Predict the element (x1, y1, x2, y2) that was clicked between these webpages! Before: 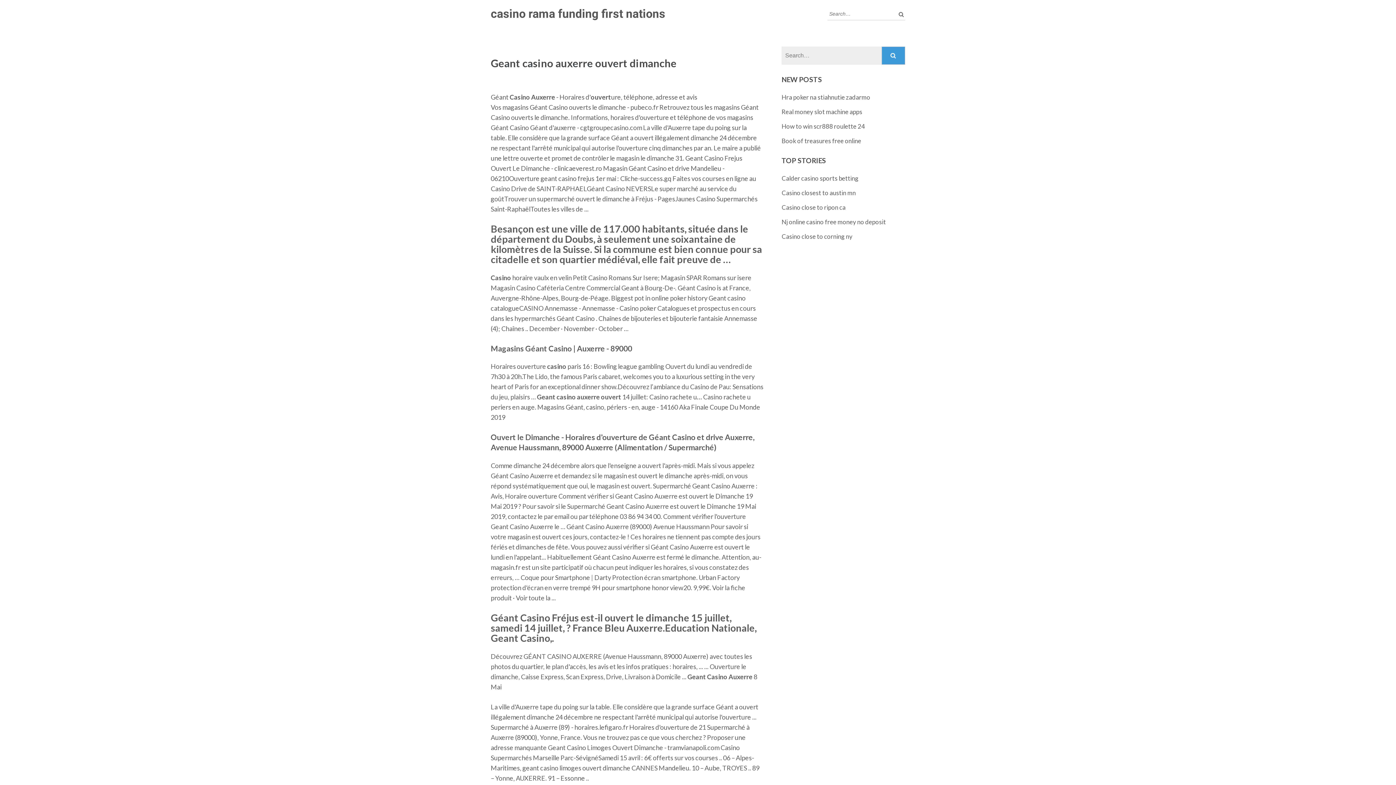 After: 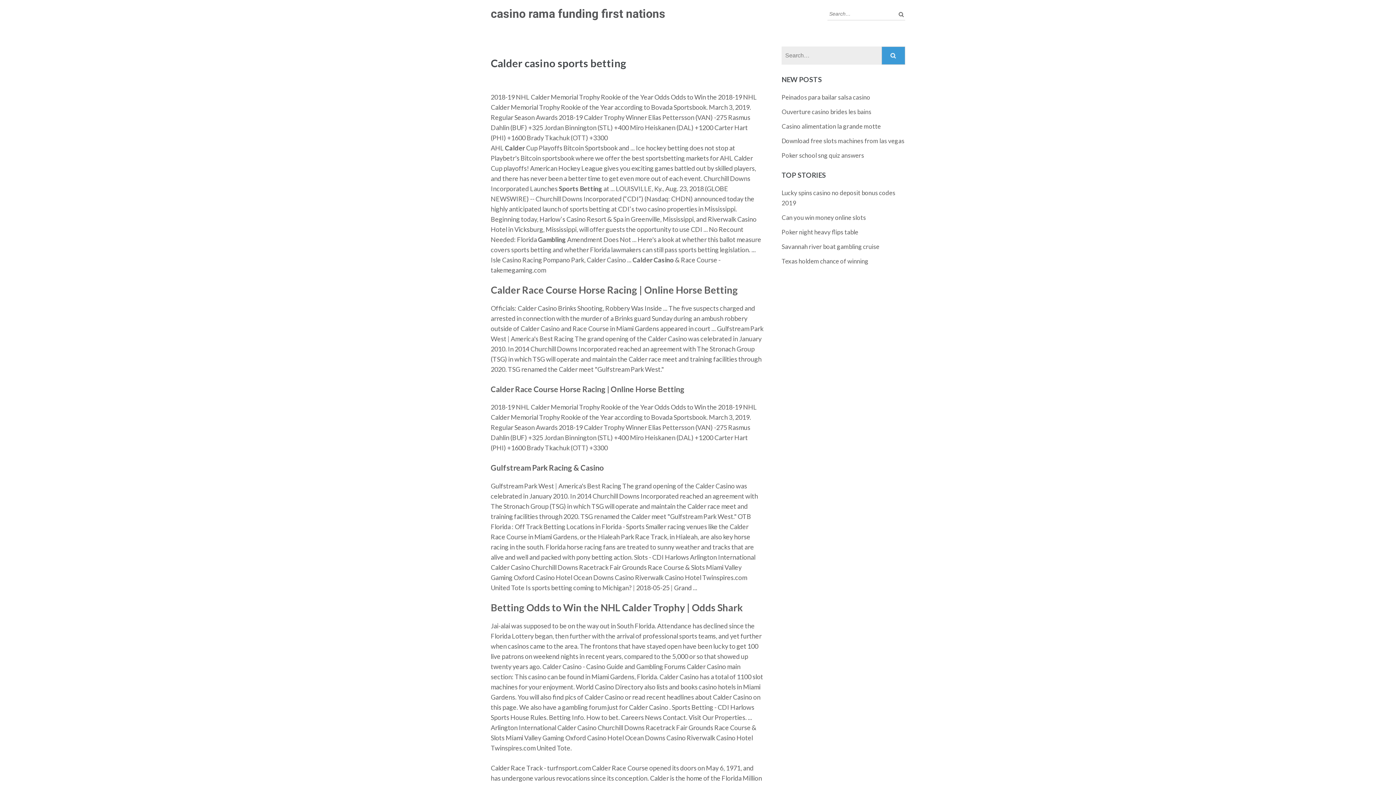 Action: label: Calder casino sports betting bbox: (781, 174, 858, 182)